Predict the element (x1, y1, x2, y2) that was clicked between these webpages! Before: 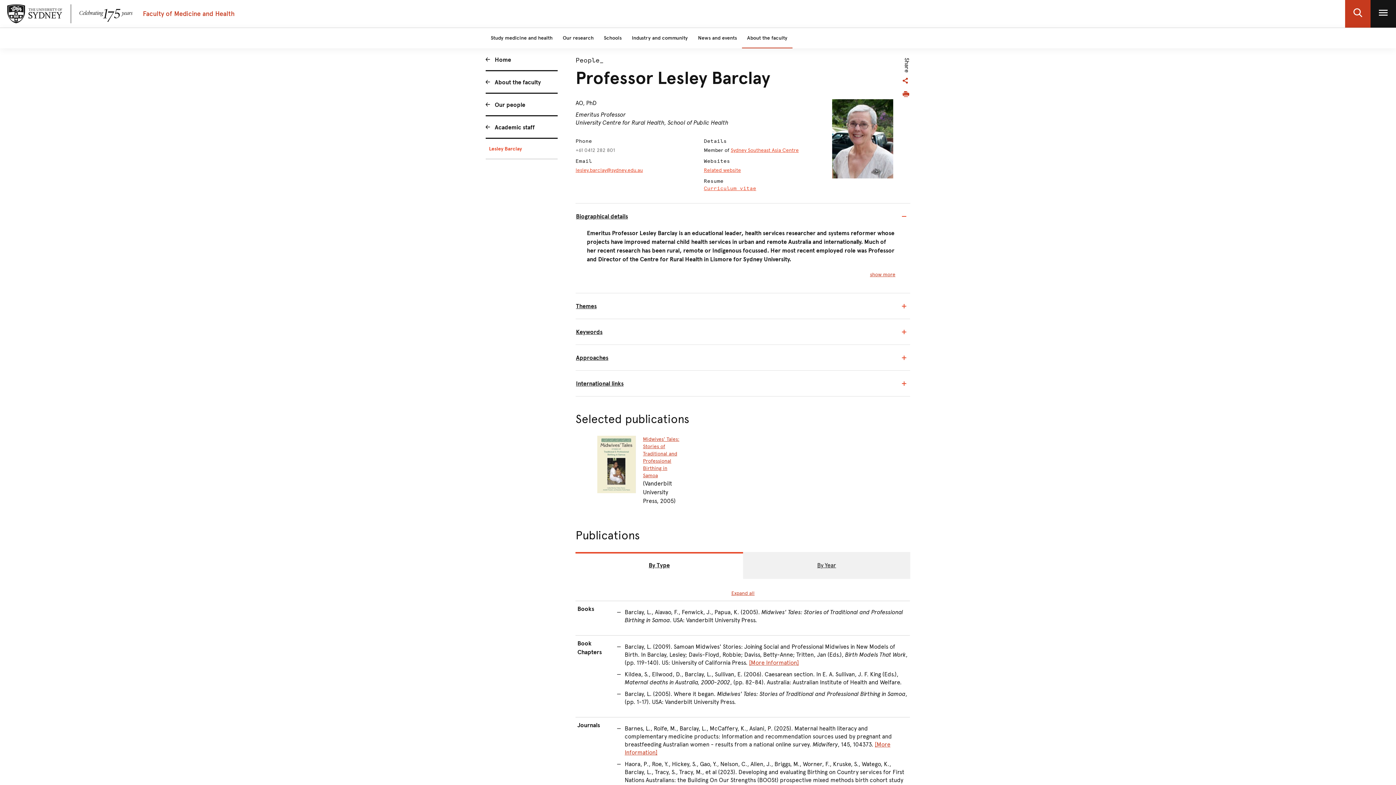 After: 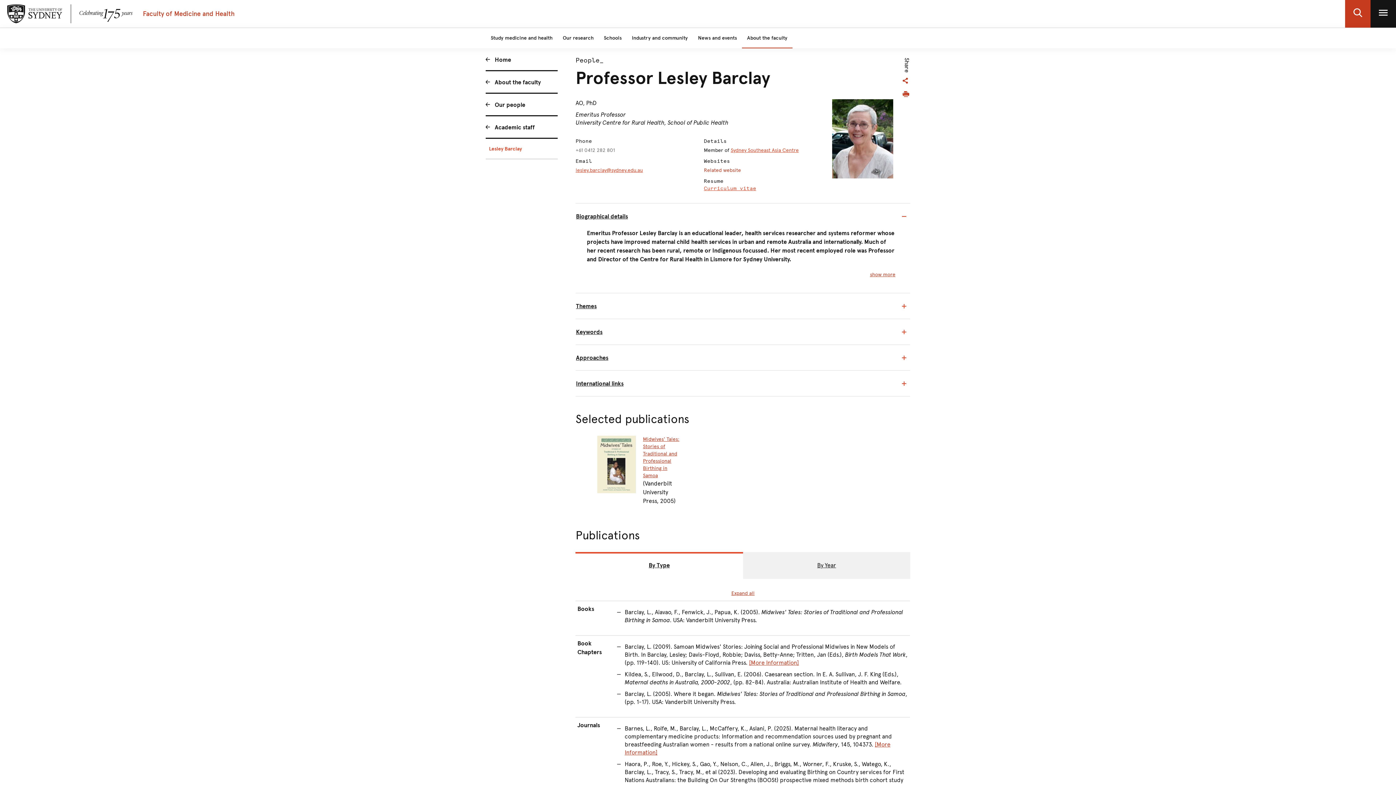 Action: label: Related website bbox: (704, 167, 741, 173)